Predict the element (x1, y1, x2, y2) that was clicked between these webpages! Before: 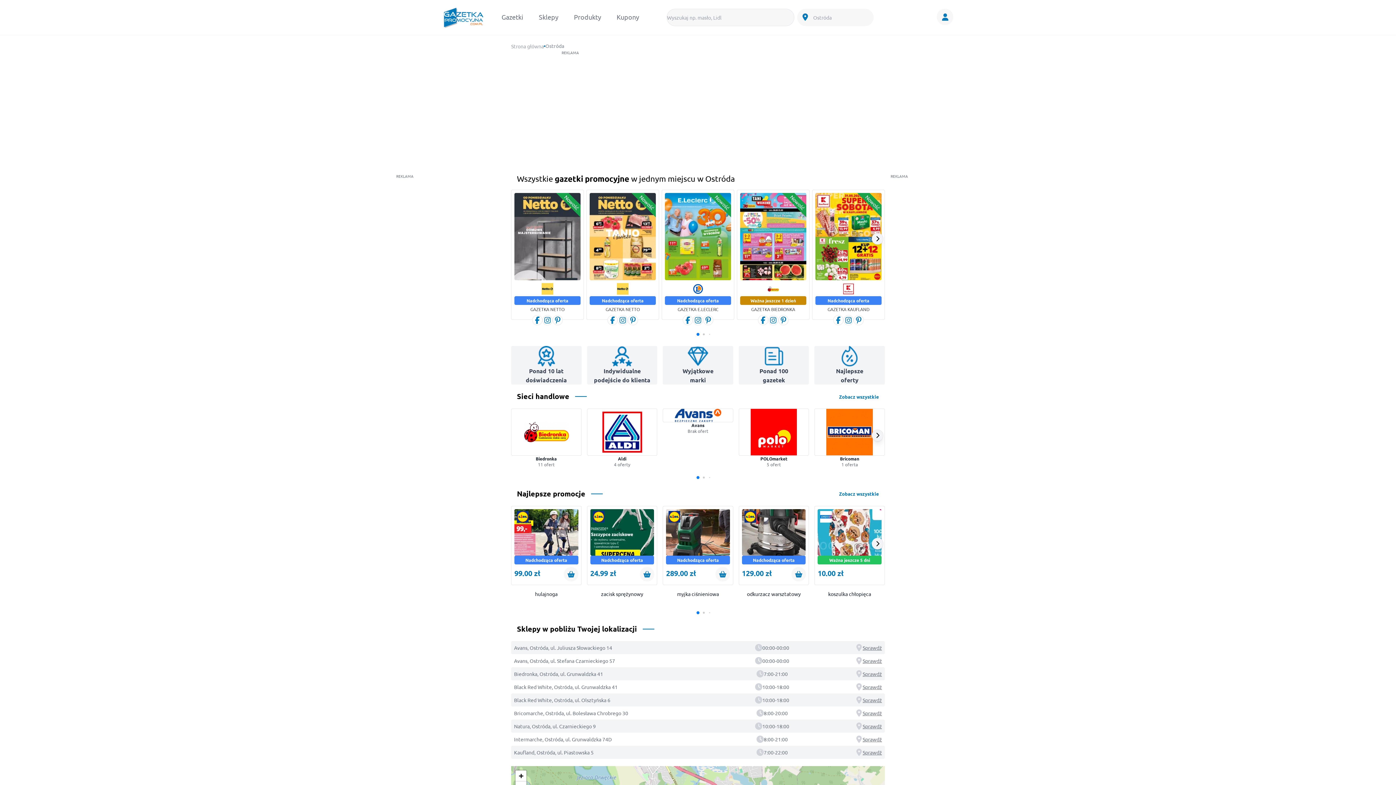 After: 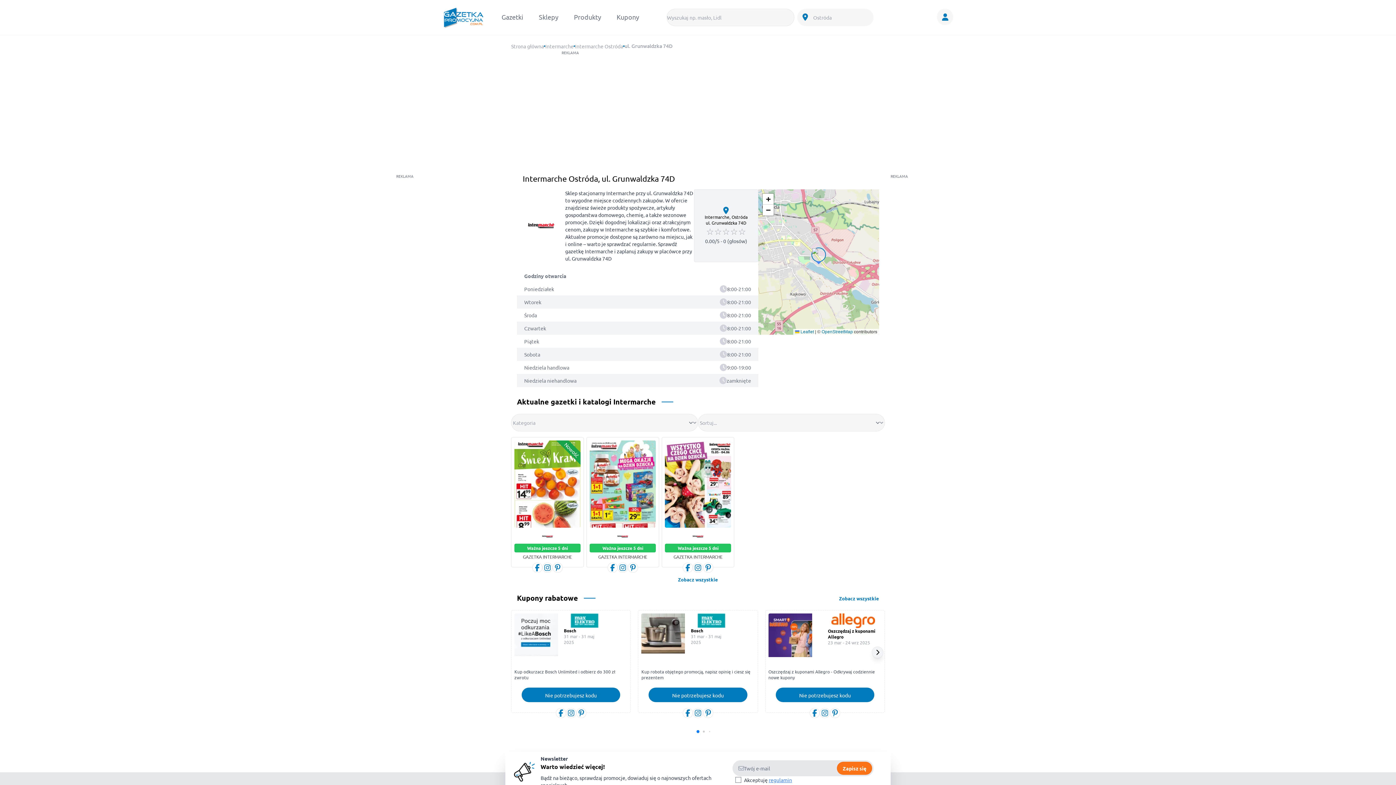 Action: label: Sprawdź bbox: (862, 735, 882, 743)